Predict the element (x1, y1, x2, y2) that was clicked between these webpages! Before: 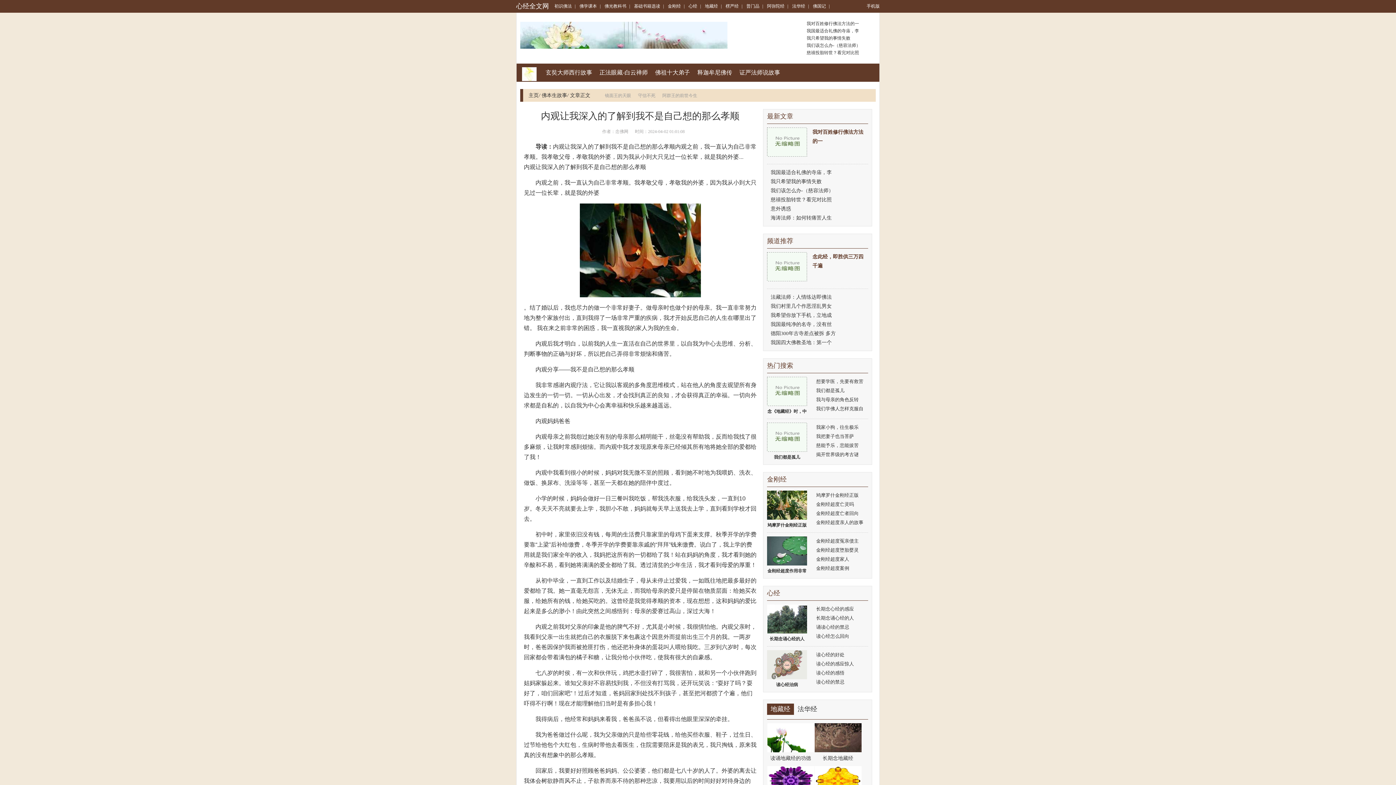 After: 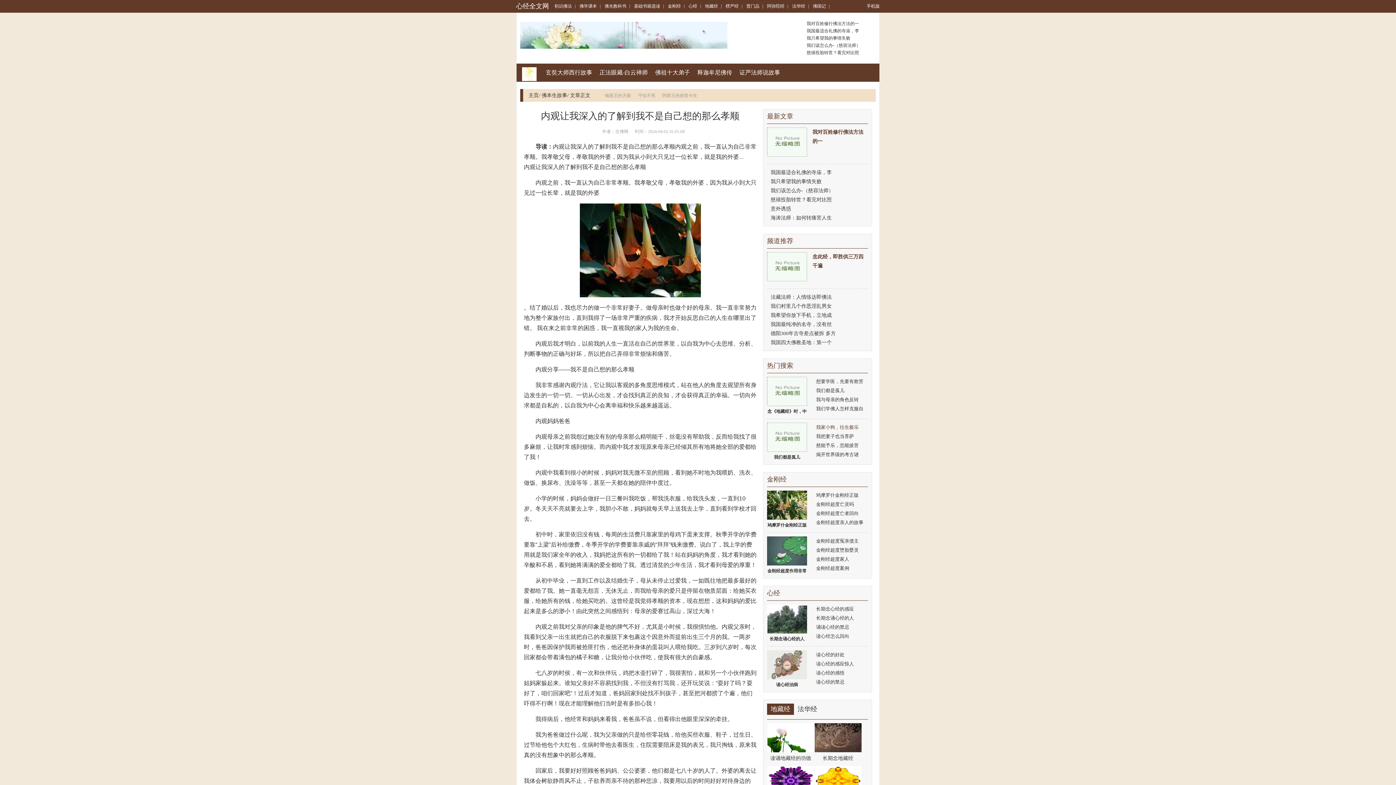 Action: bbox: (816, 424, 858, 430) label: 我家小狗，往生极乐